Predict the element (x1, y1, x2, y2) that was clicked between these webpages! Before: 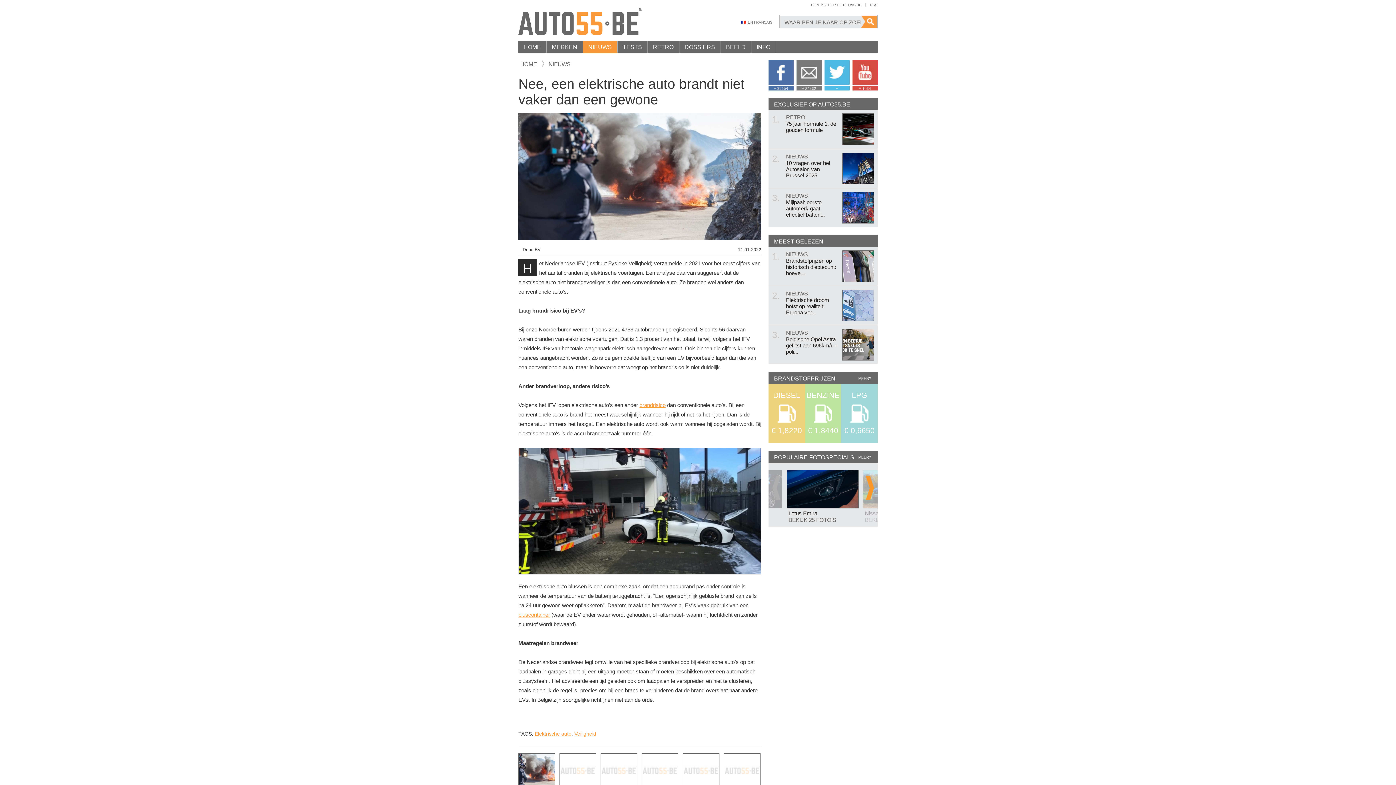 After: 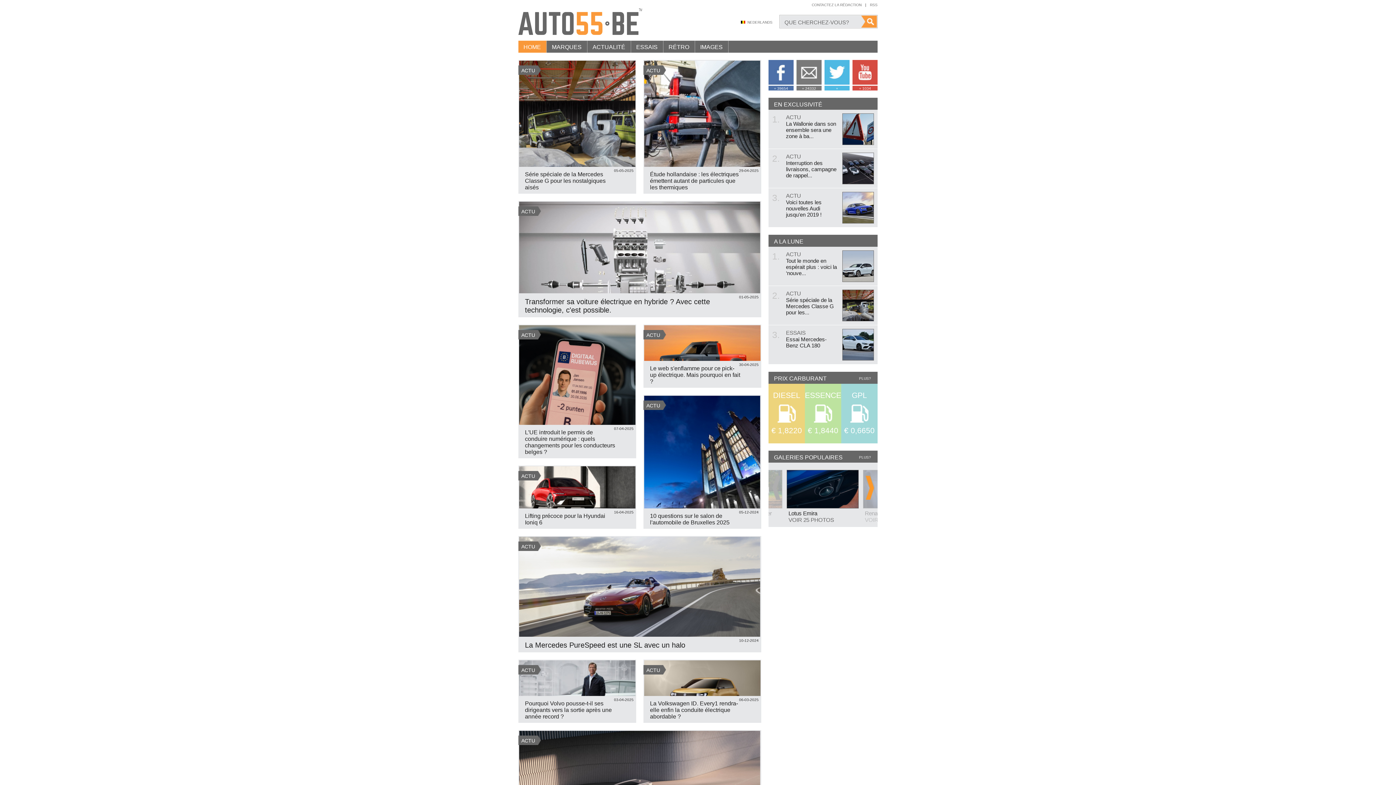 Action: label: EN FRANÇAIS bbox: (741, 19, 772, 25)